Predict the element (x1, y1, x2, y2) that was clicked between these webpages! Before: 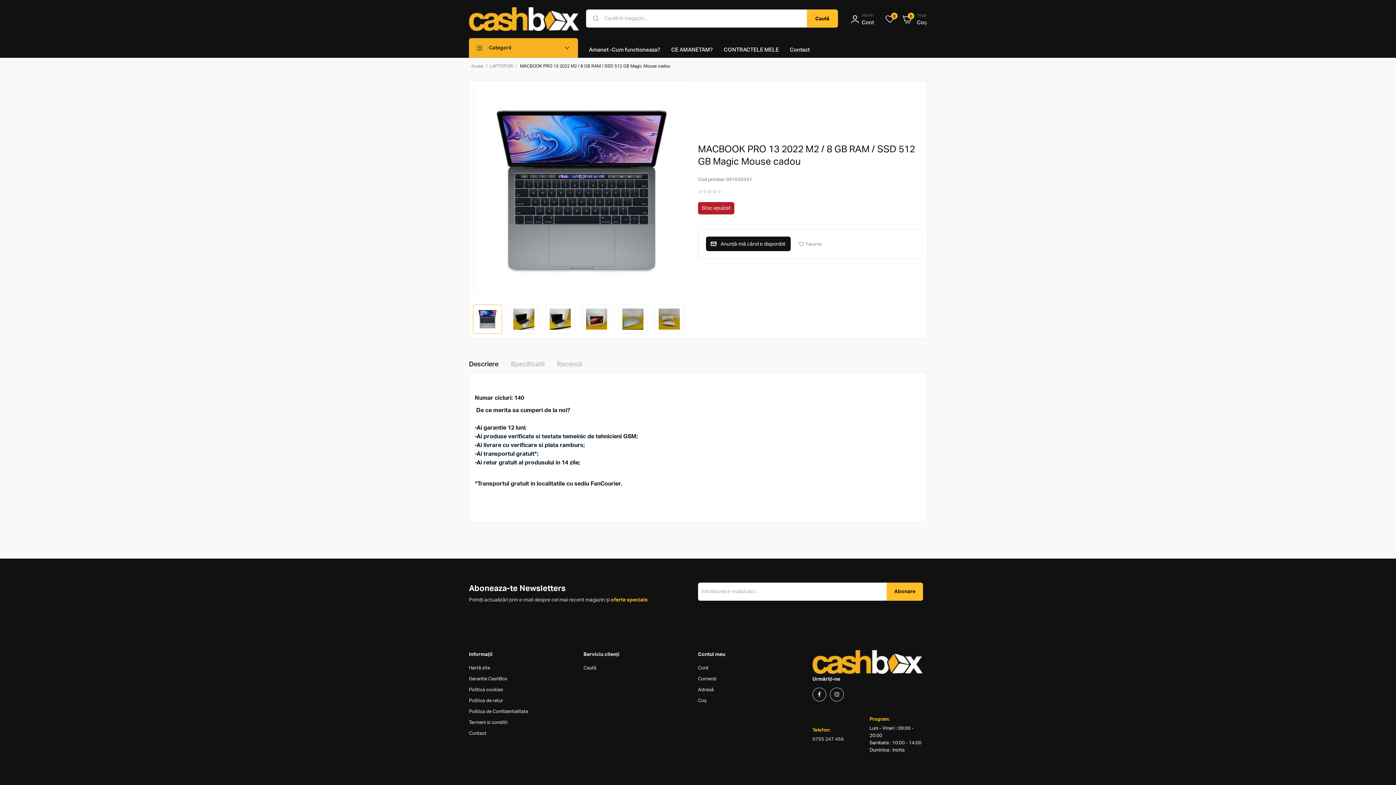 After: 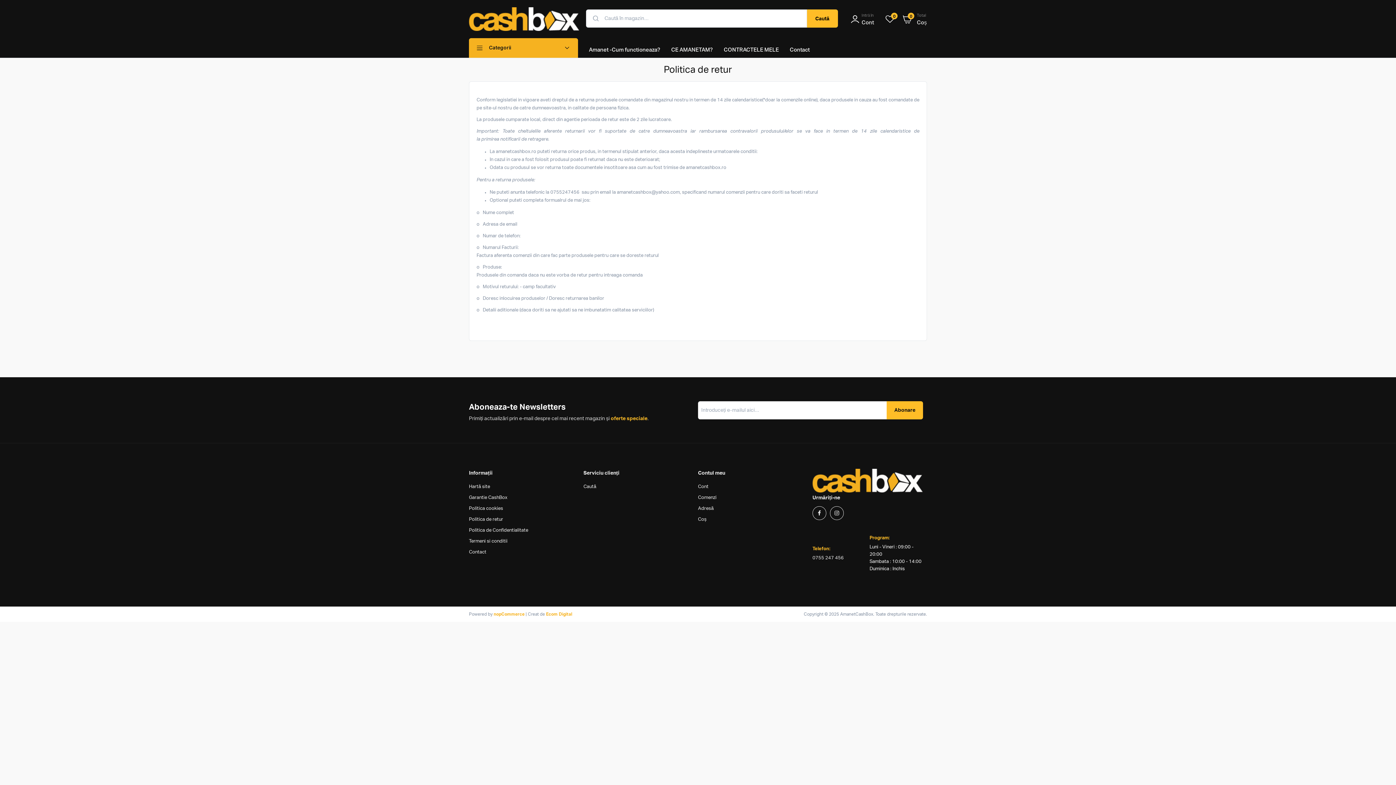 Action: label: Politica de retur bbox: (469, 698, 503, 703)